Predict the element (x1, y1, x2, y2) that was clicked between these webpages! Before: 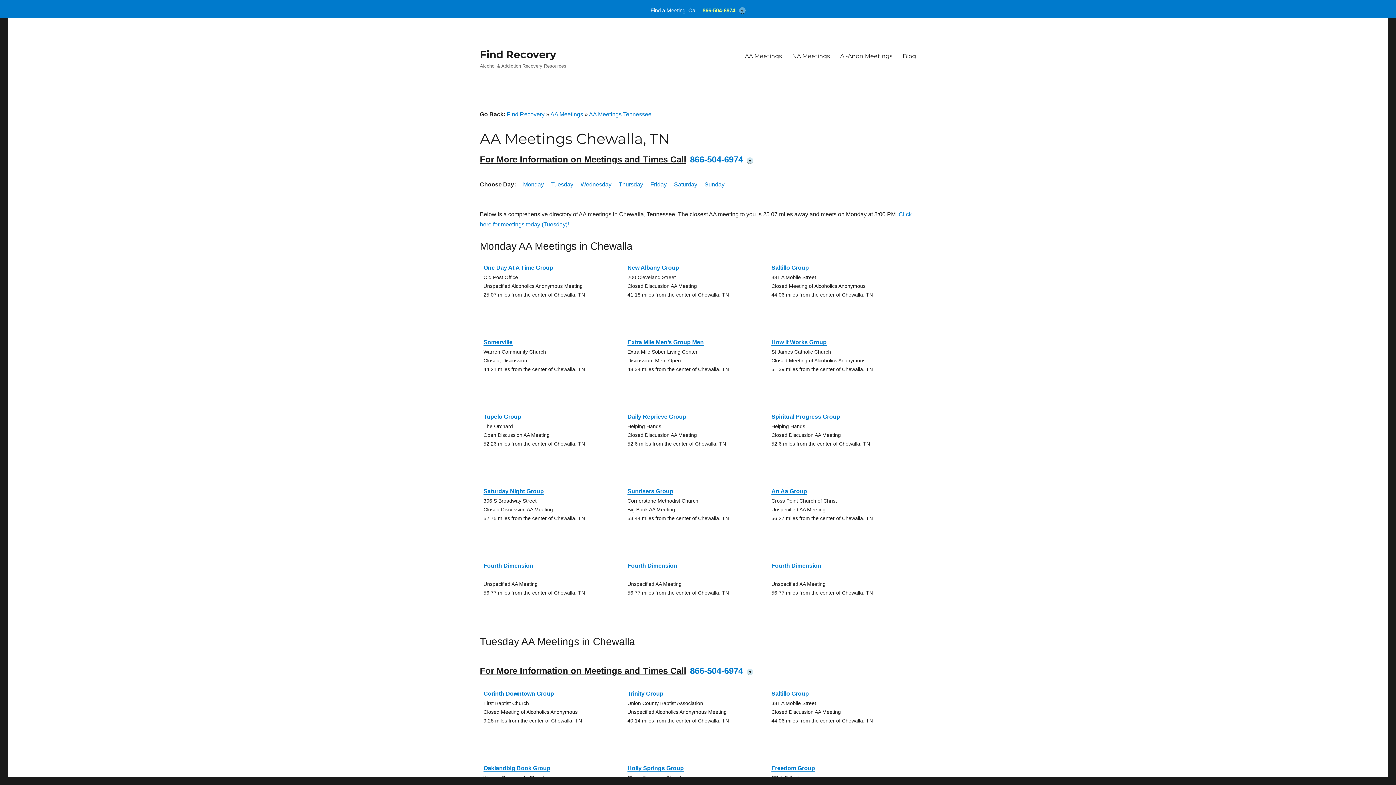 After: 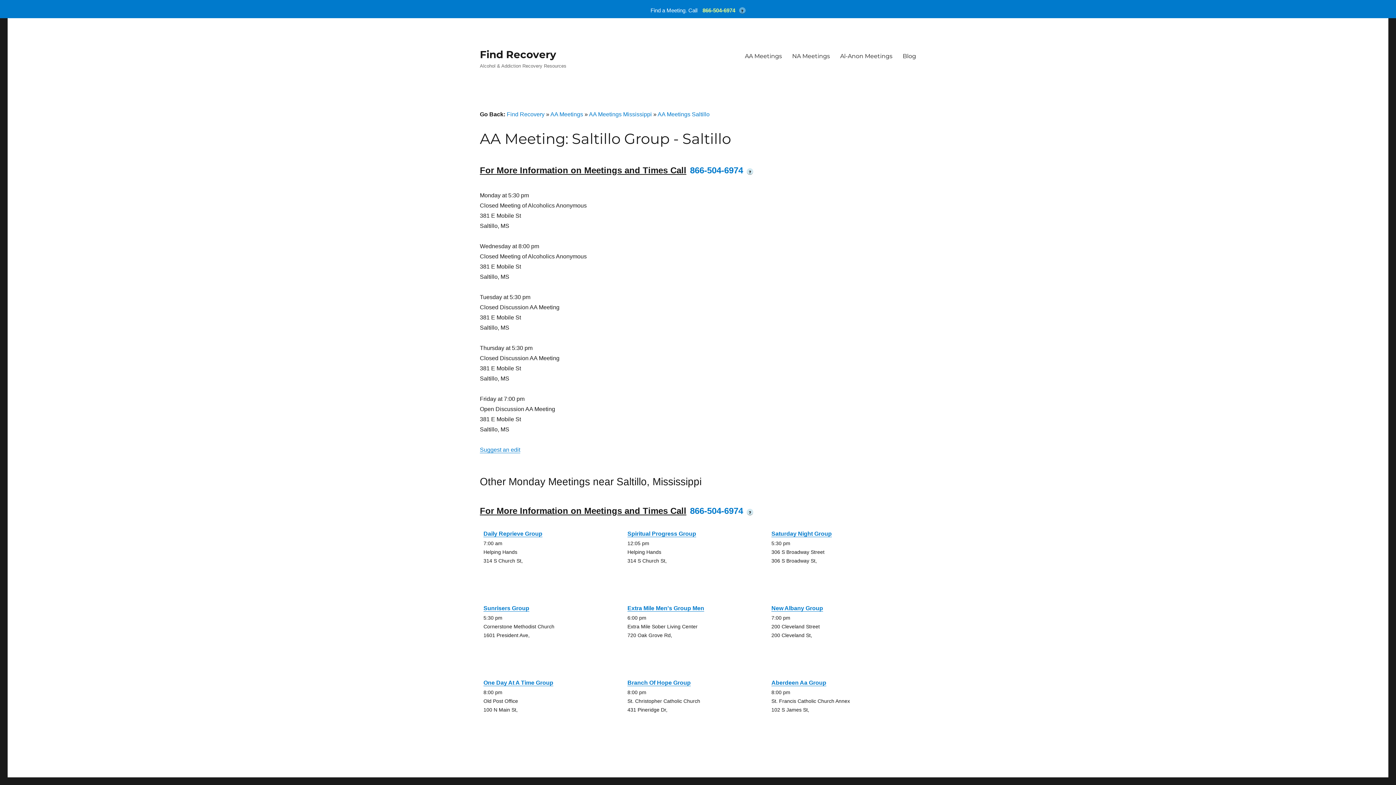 Action: bbox: (771, 264, 809, 270) label: Saltillo Group